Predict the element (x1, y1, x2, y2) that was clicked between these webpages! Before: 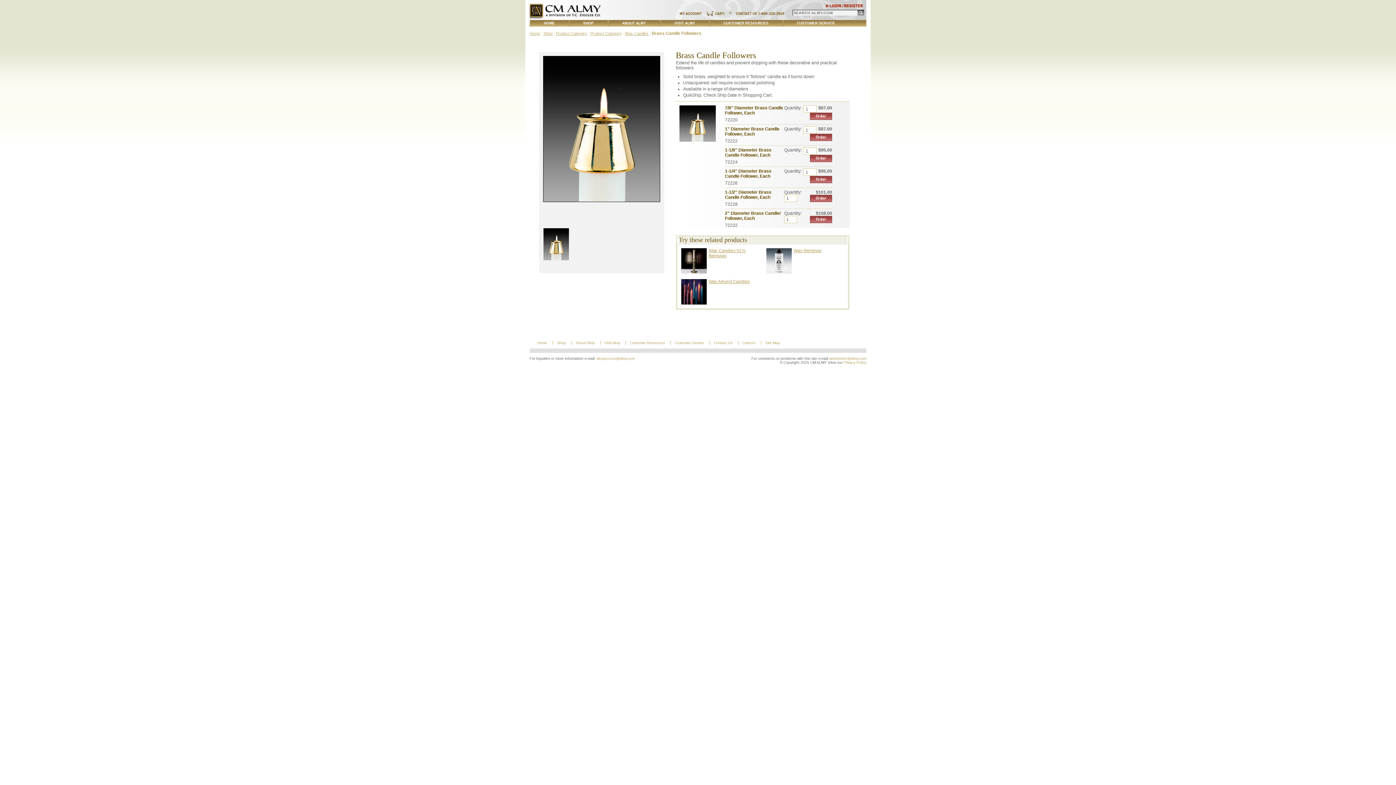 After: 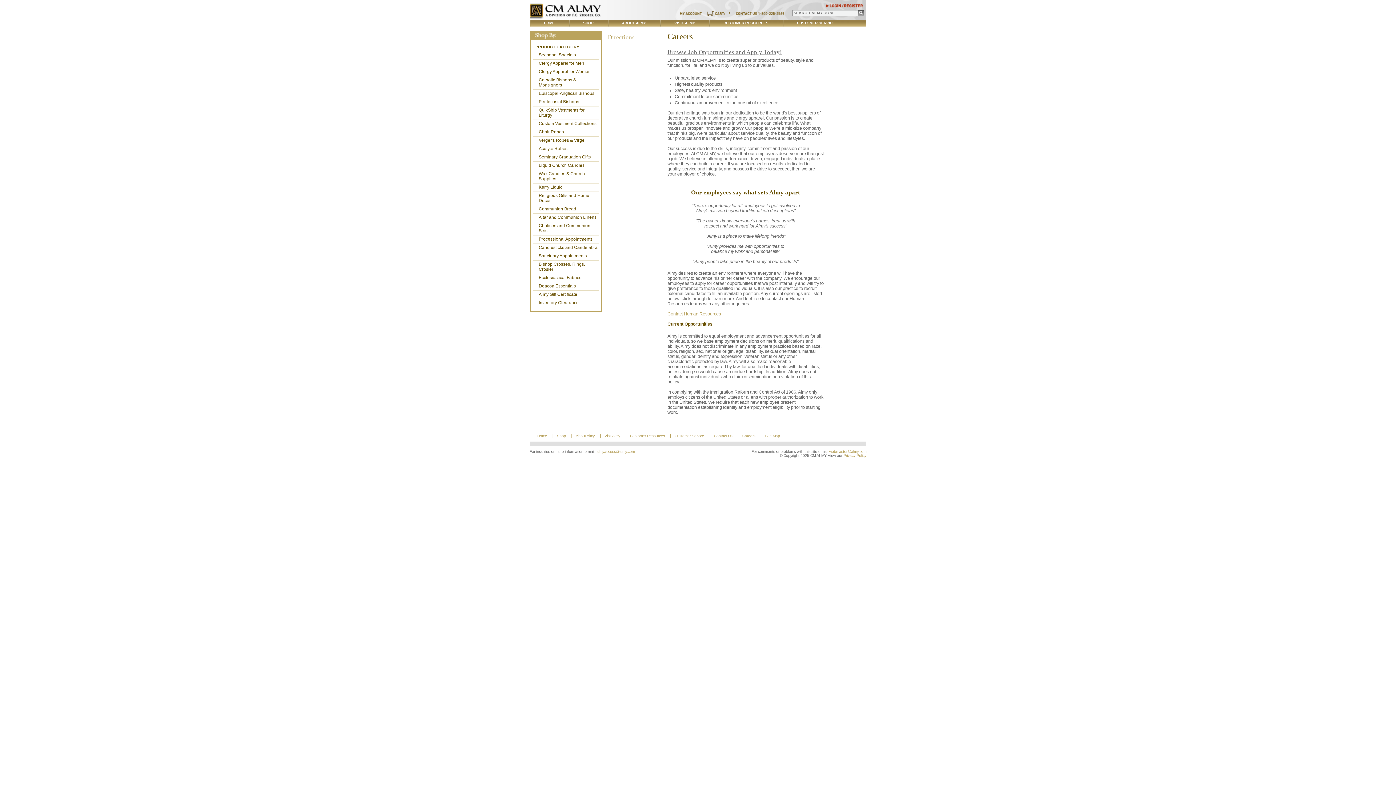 Action: bbox: (742, 341, 757, 345) label: Careers